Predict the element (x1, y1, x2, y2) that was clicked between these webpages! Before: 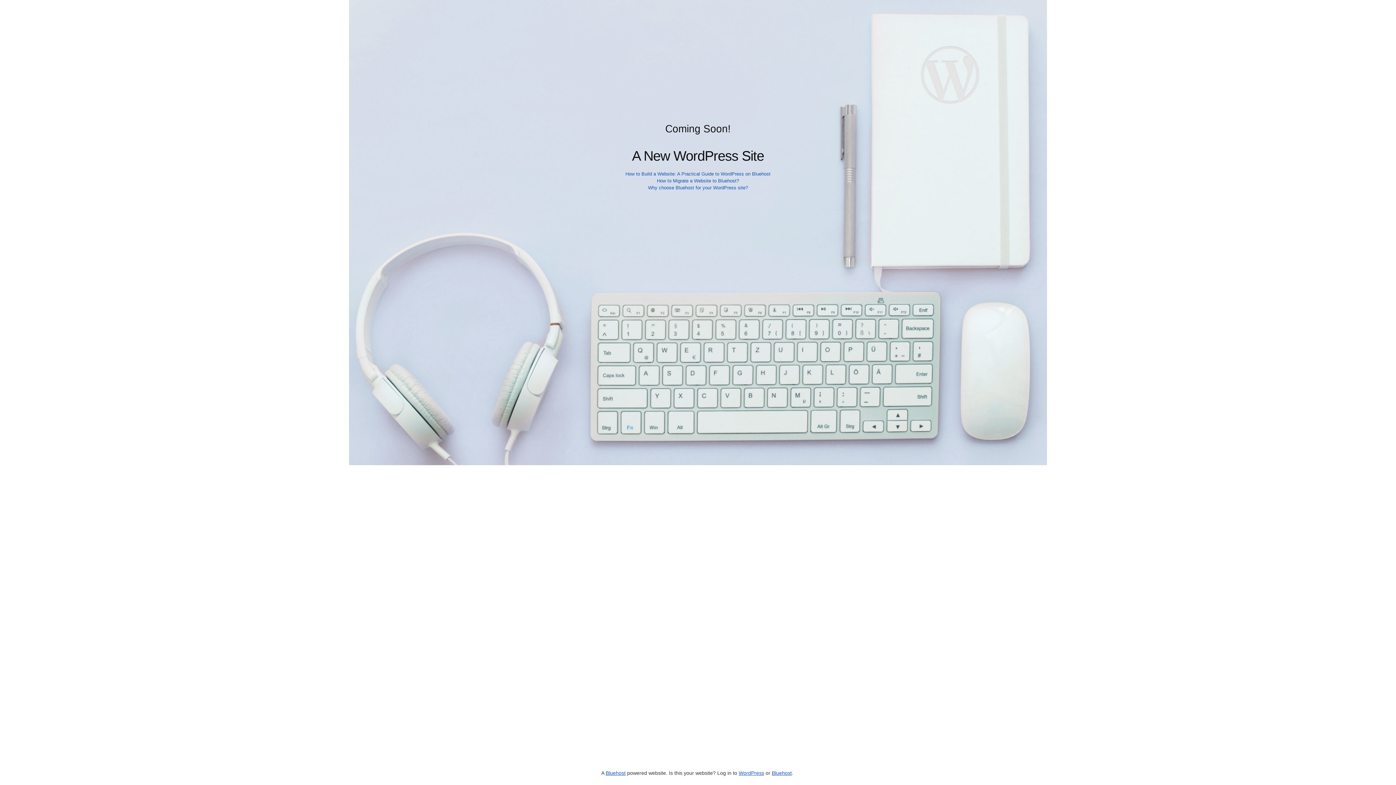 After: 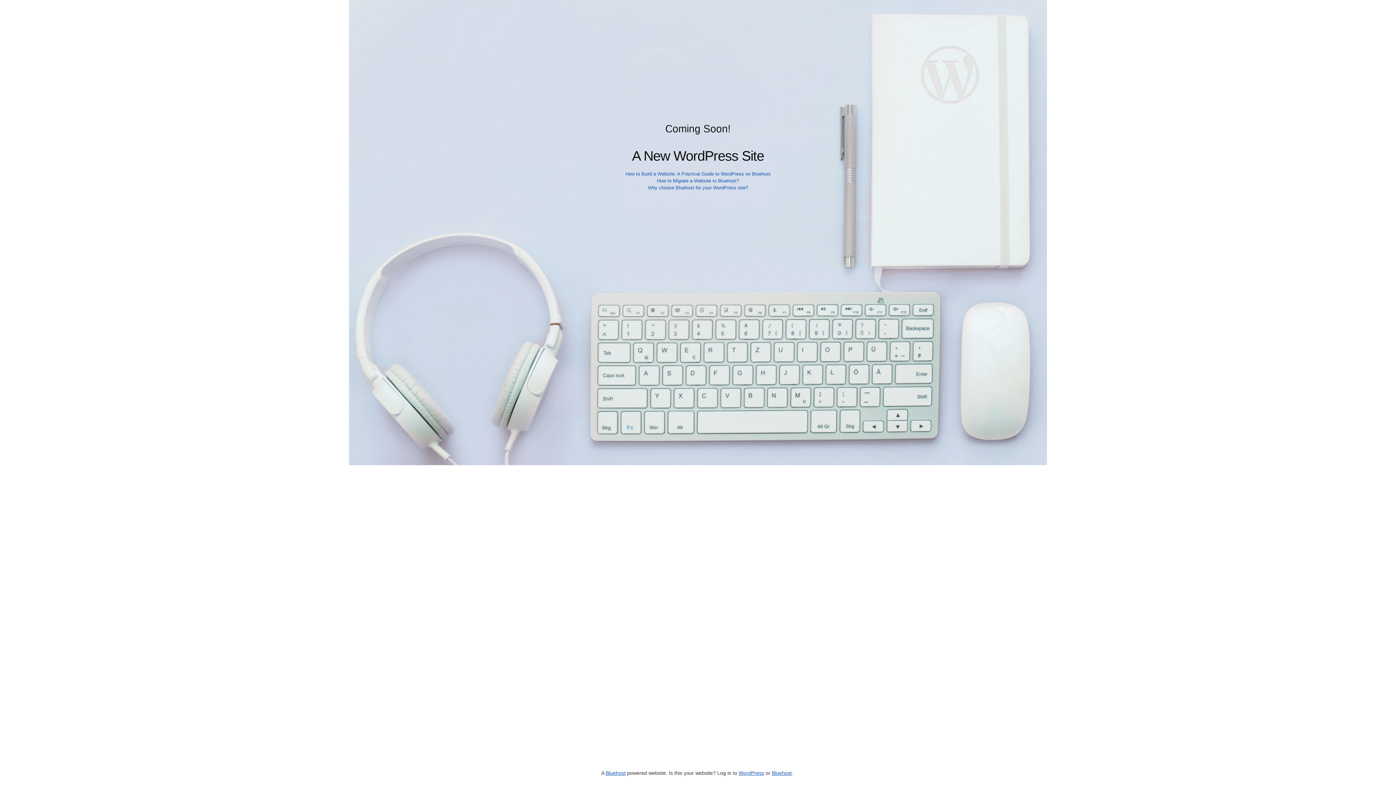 Action: label: Bluehost bbox: (772, 770, 792, 776)